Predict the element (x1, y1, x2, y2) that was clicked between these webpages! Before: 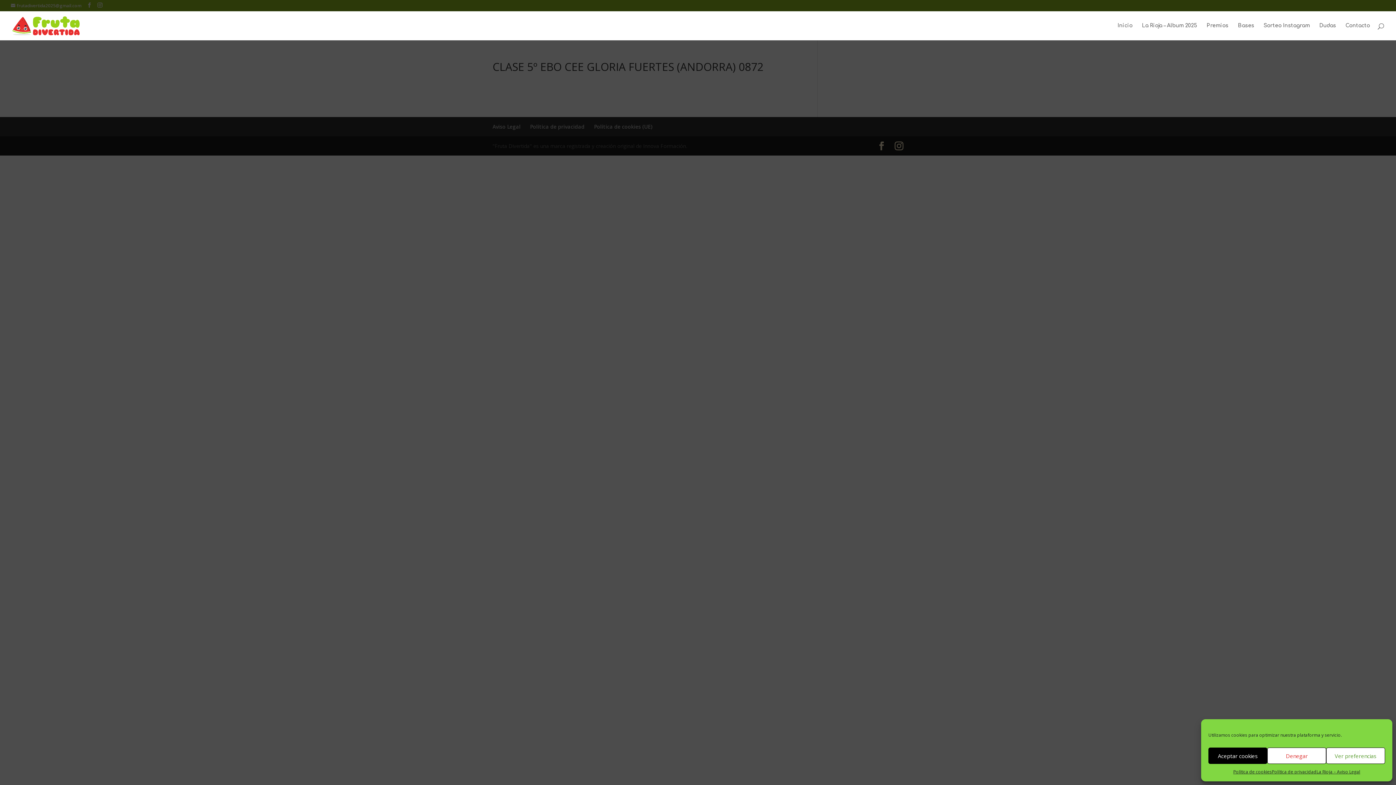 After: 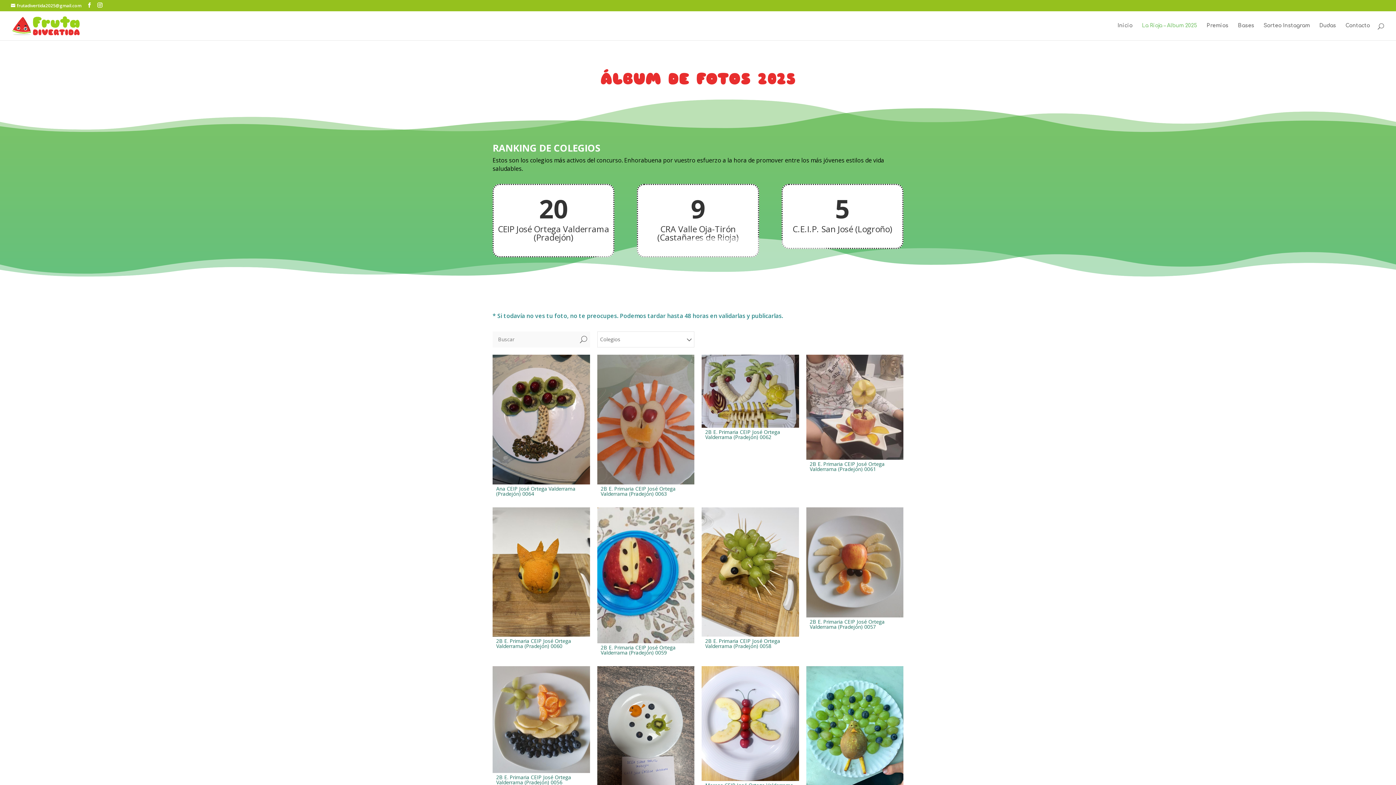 Action: bbox: (1142, 23, 1197, 40) label: La Rioja – Album 2025